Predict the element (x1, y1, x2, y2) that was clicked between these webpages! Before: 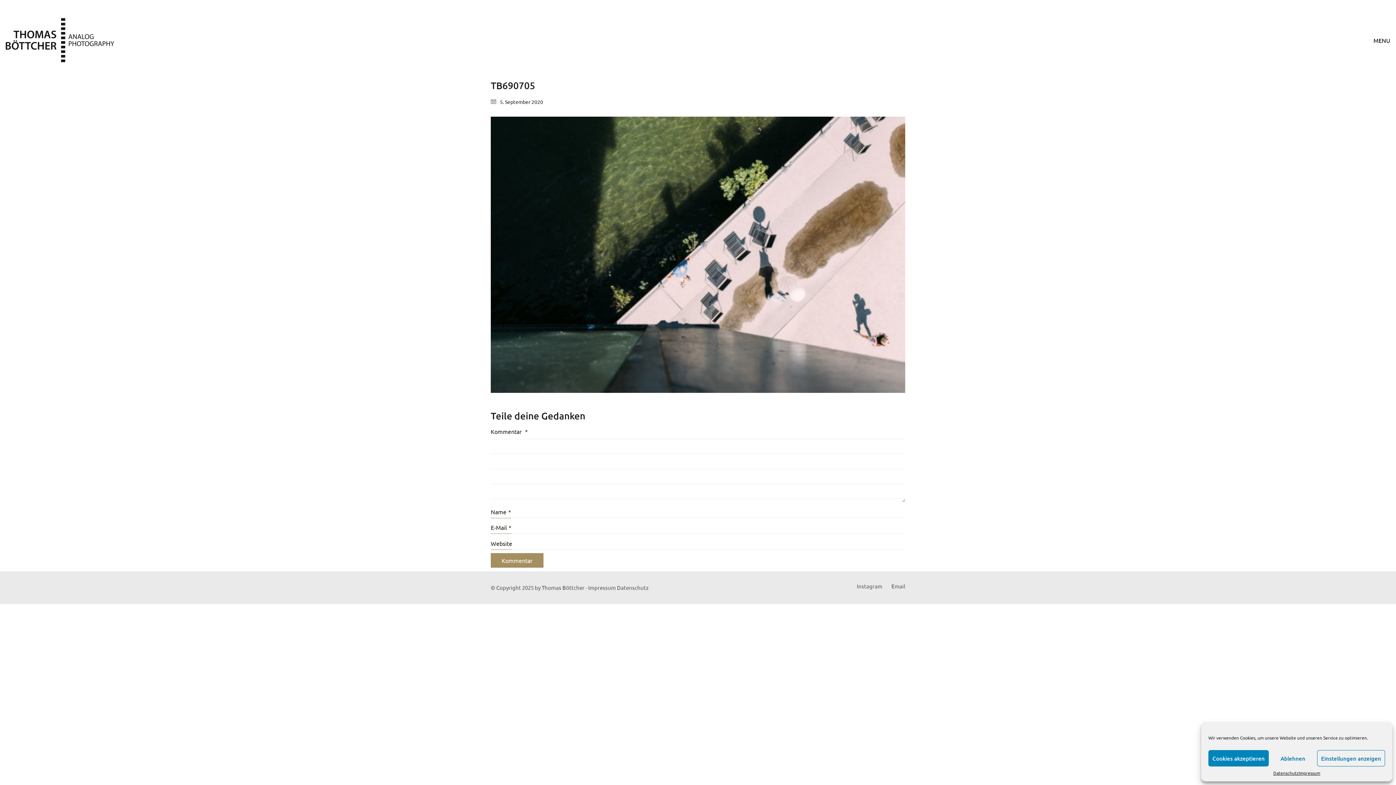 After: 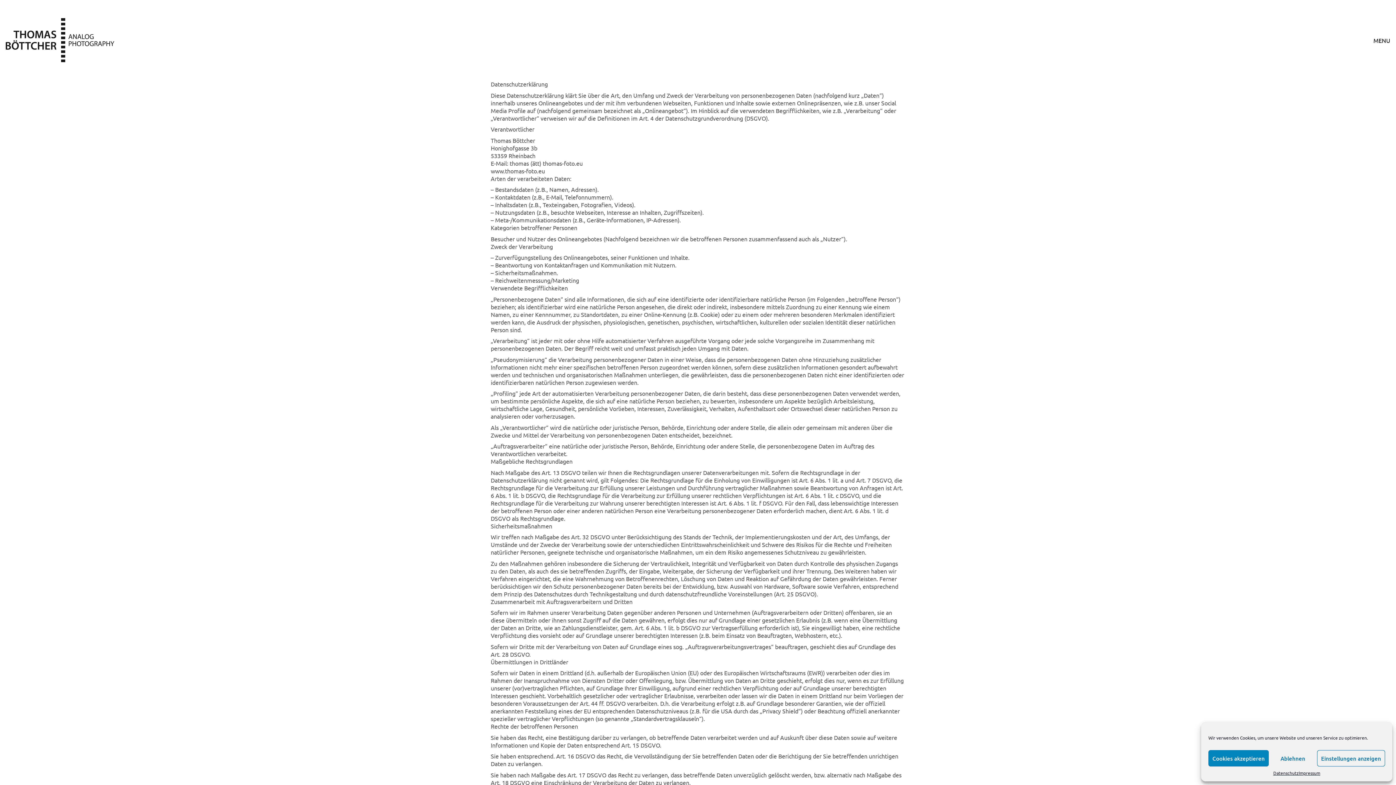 Action: bbox: (1273, 770, 1299, 776) label: Datenschutz